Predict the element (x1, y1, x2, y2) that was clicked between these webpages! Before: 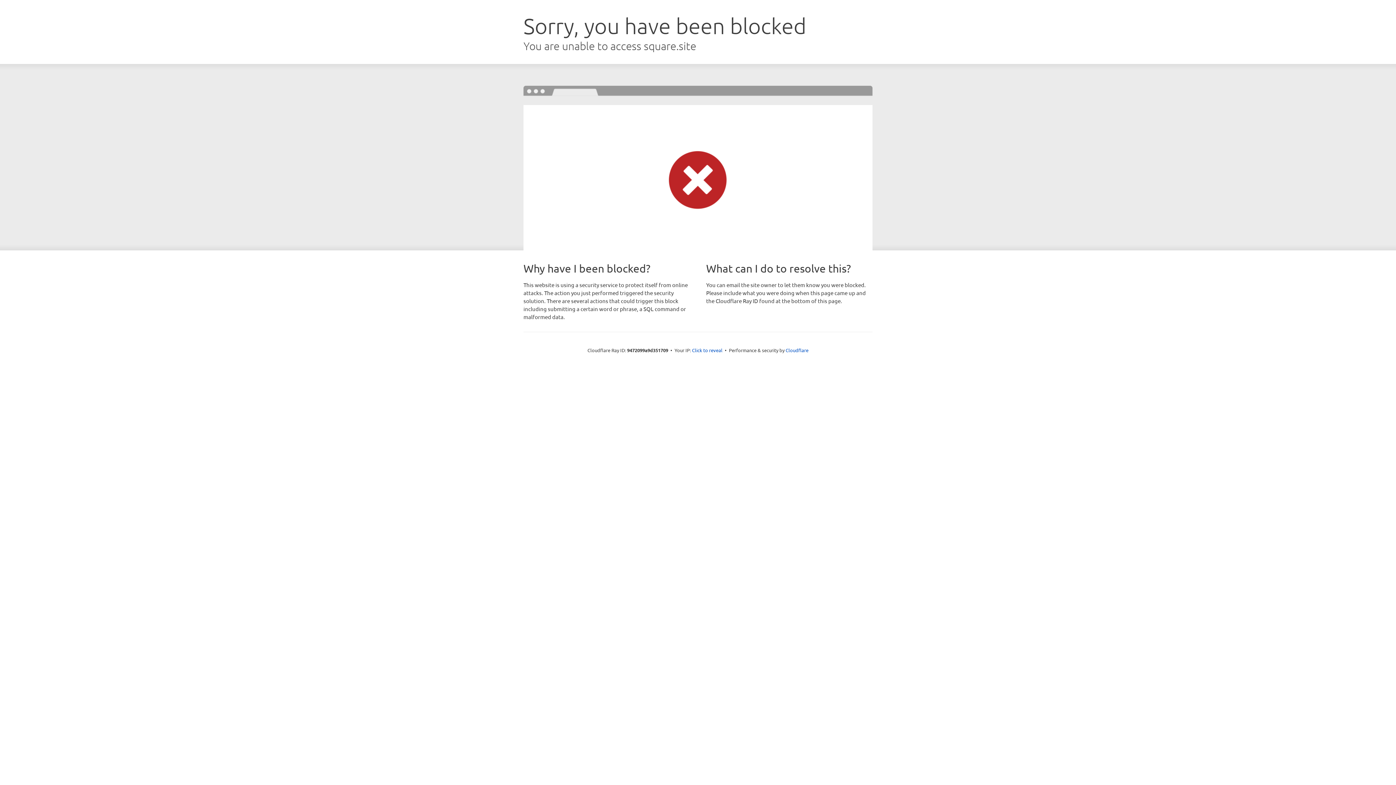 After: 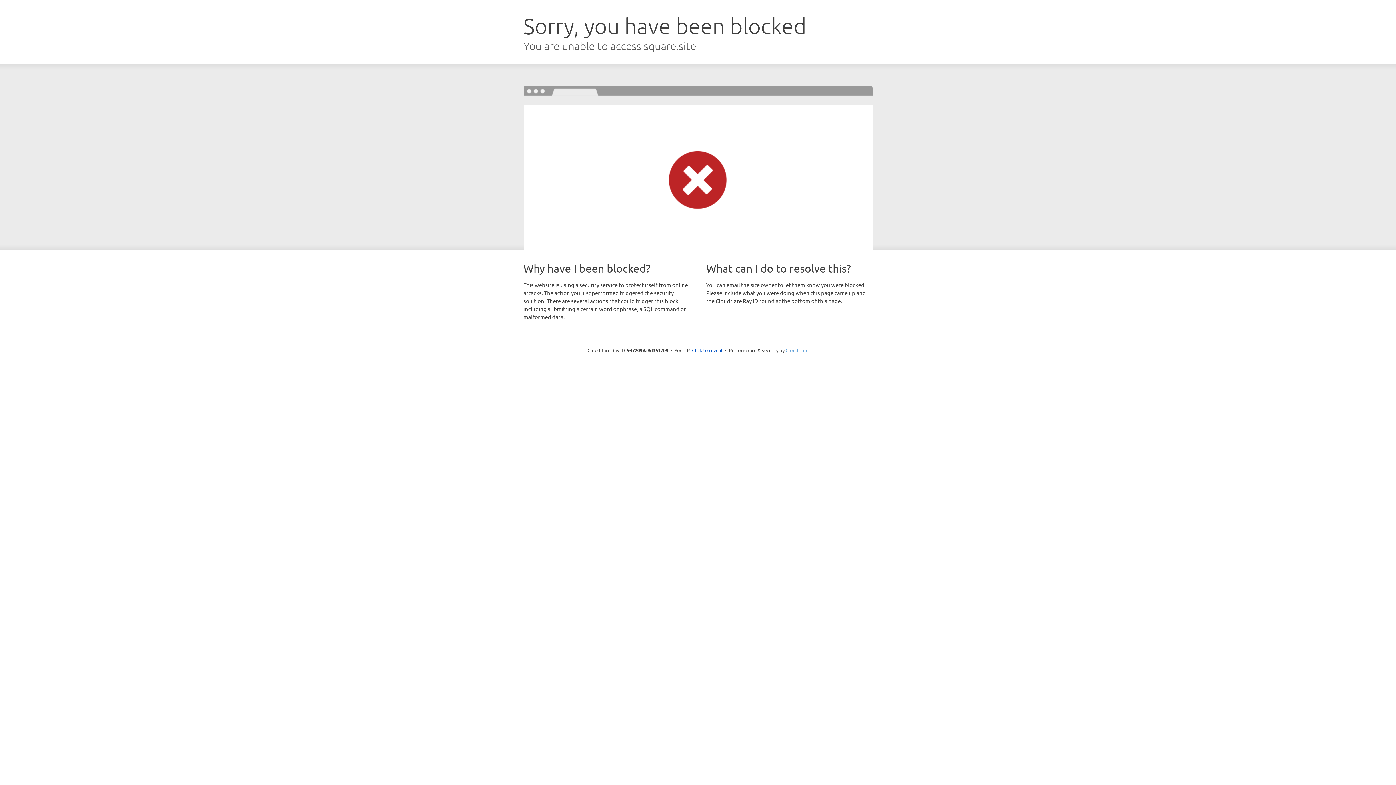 Action: label: Cloudflare bbox: (785, 347, 808, 353)